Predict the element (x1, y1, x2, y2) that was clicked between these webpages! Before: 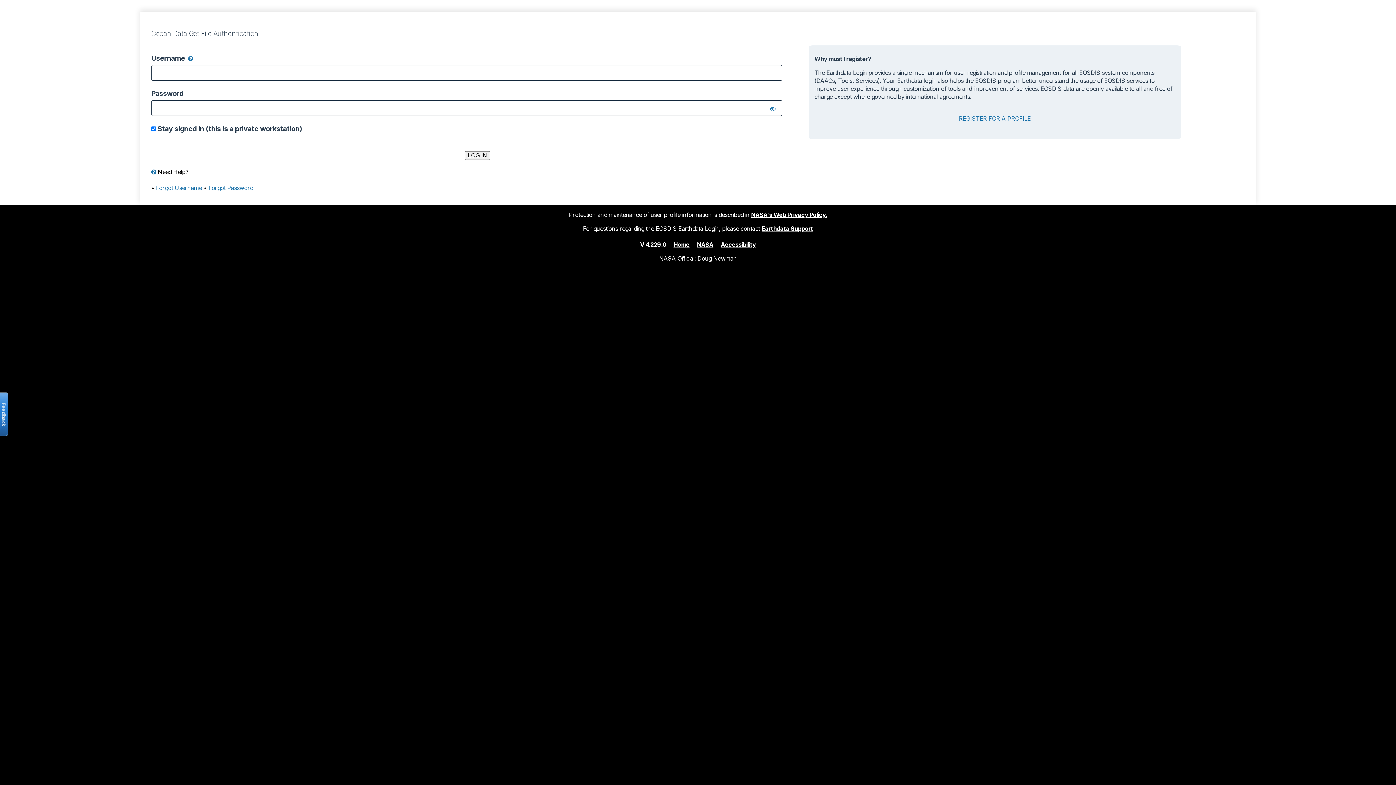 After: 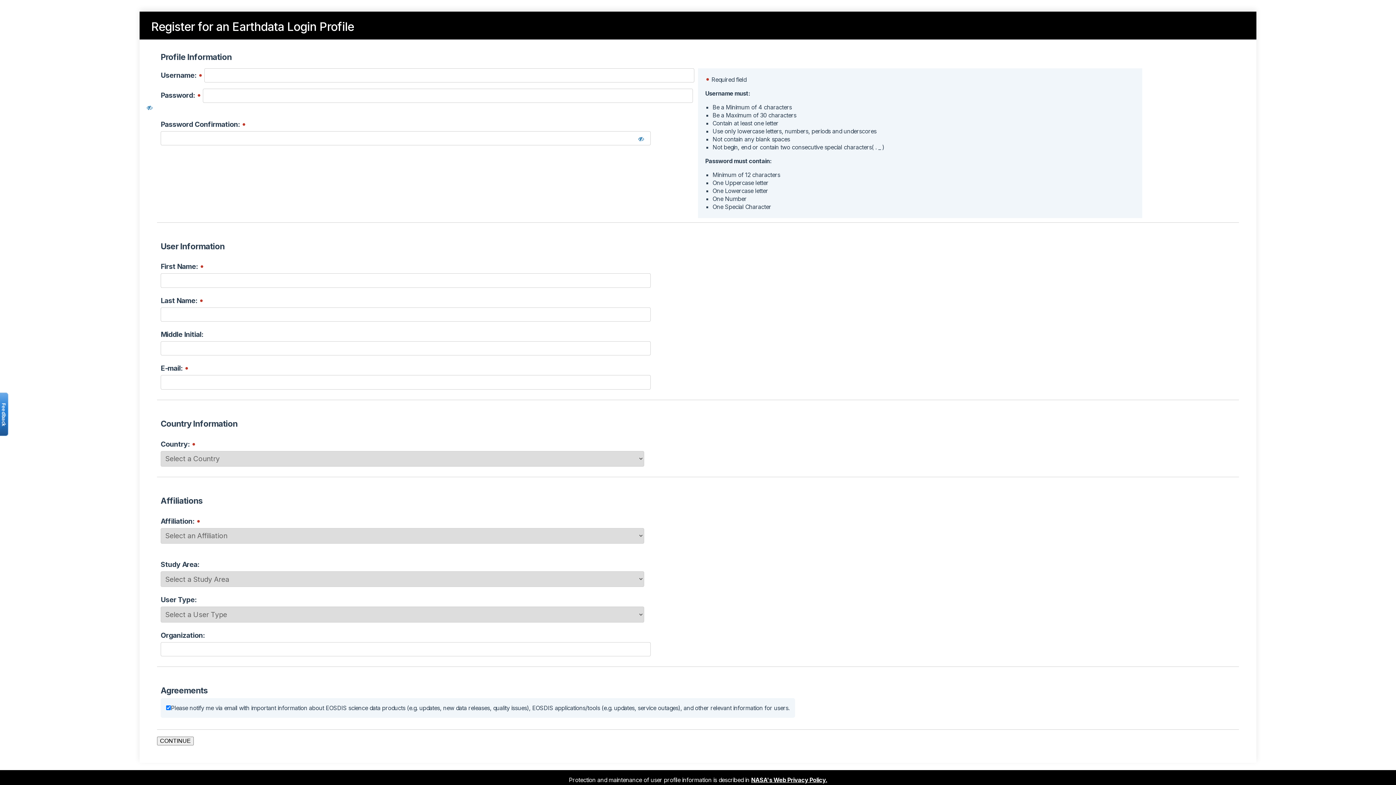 Action: bbox: (959, 114, 1031, 122) label: REGISTER FOR A PROFILE